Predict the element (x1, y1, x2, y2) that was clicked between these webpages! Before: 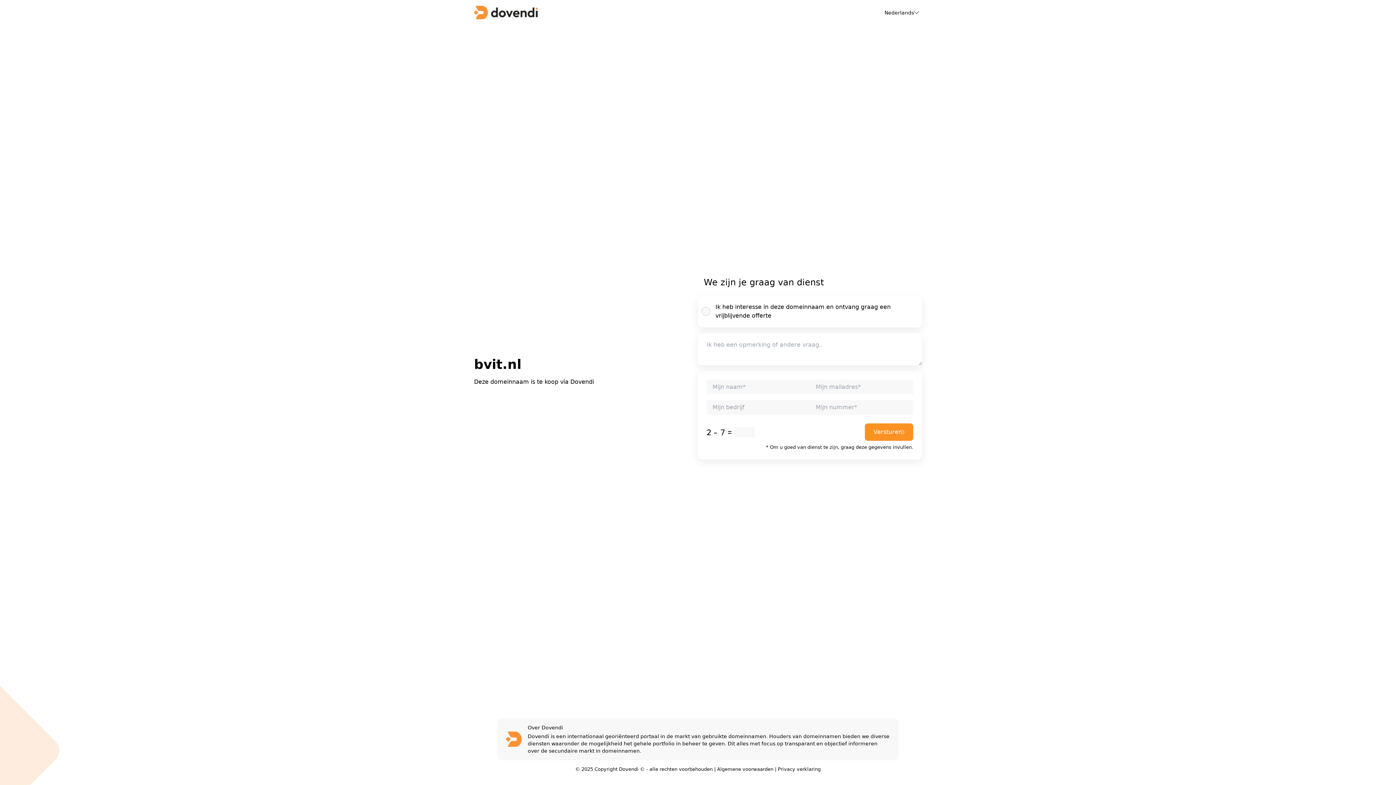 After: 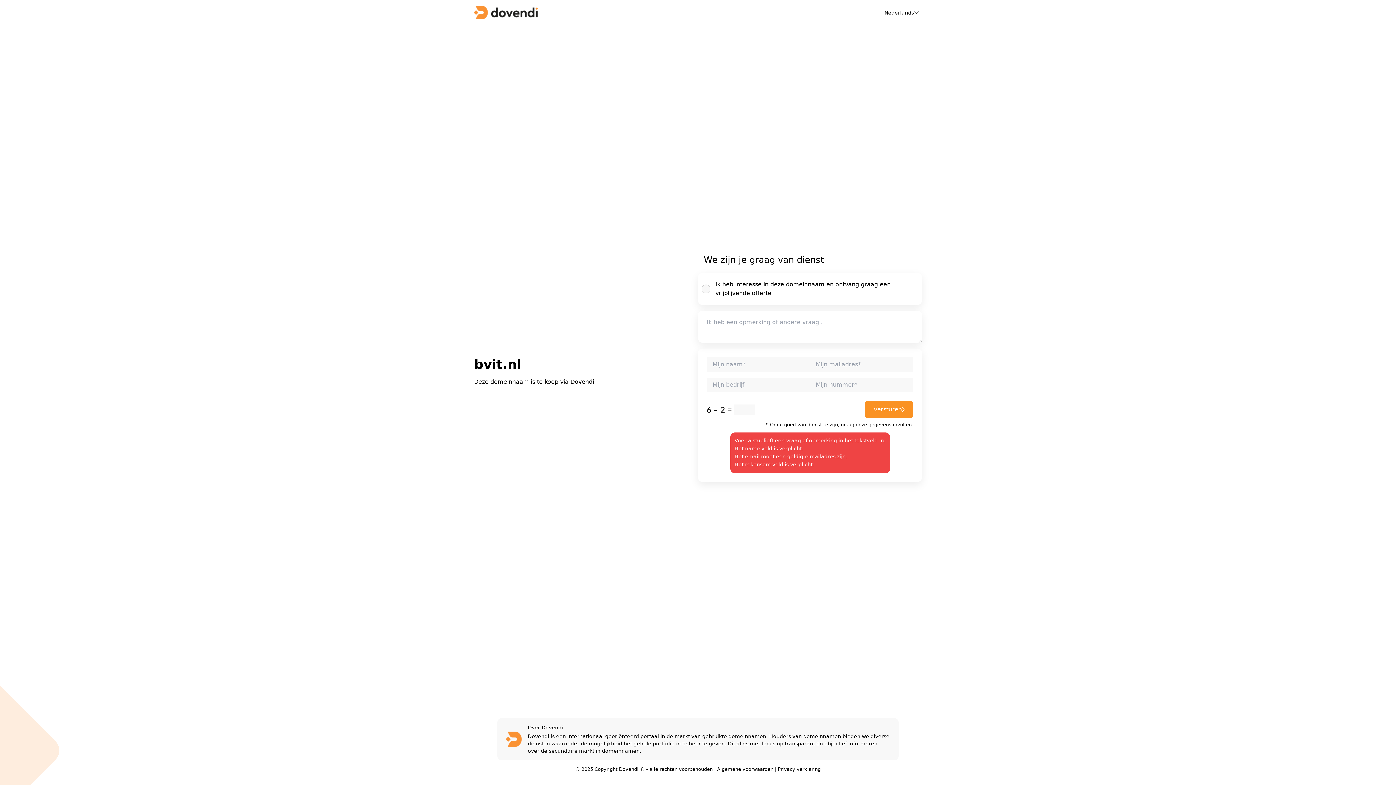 Action: bbox: (865, 423, 913, 441) label: Versturen